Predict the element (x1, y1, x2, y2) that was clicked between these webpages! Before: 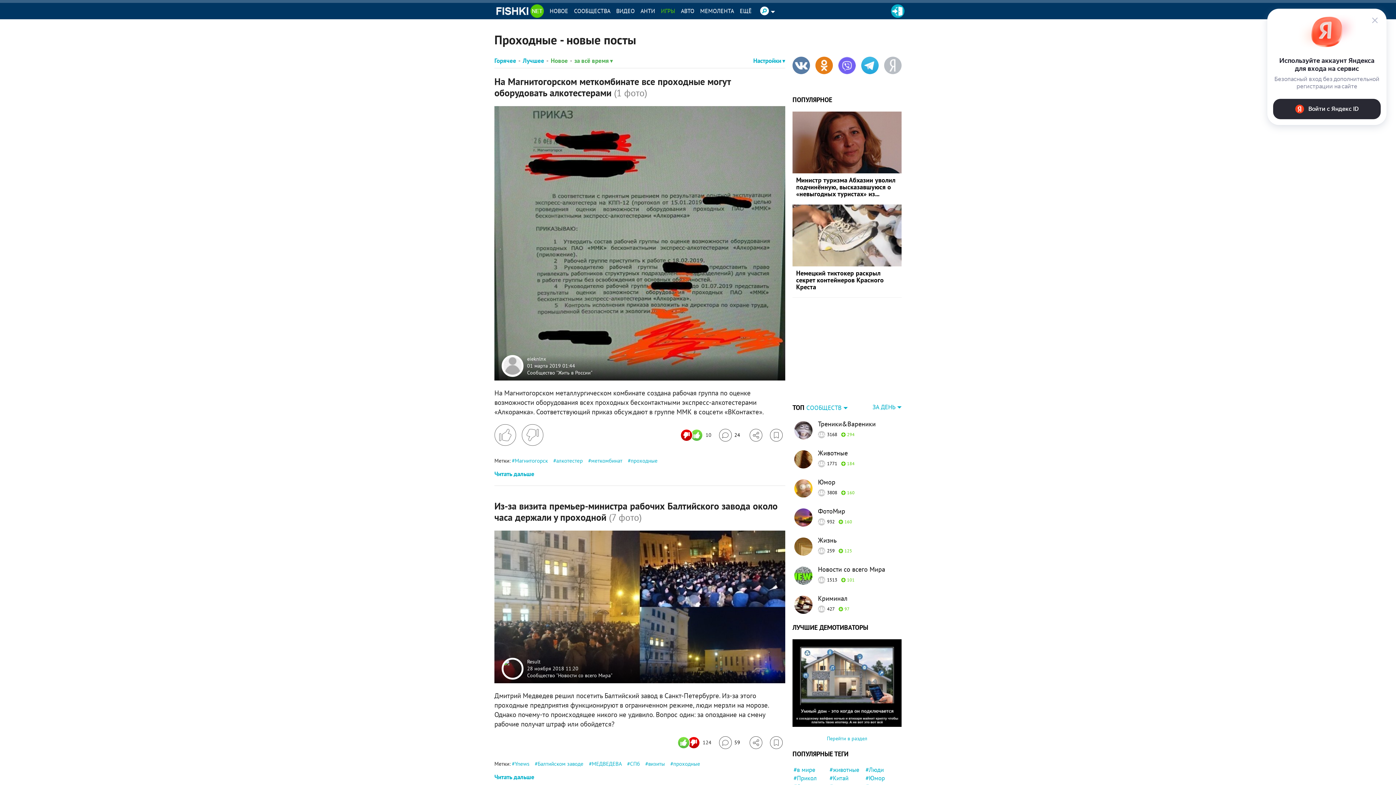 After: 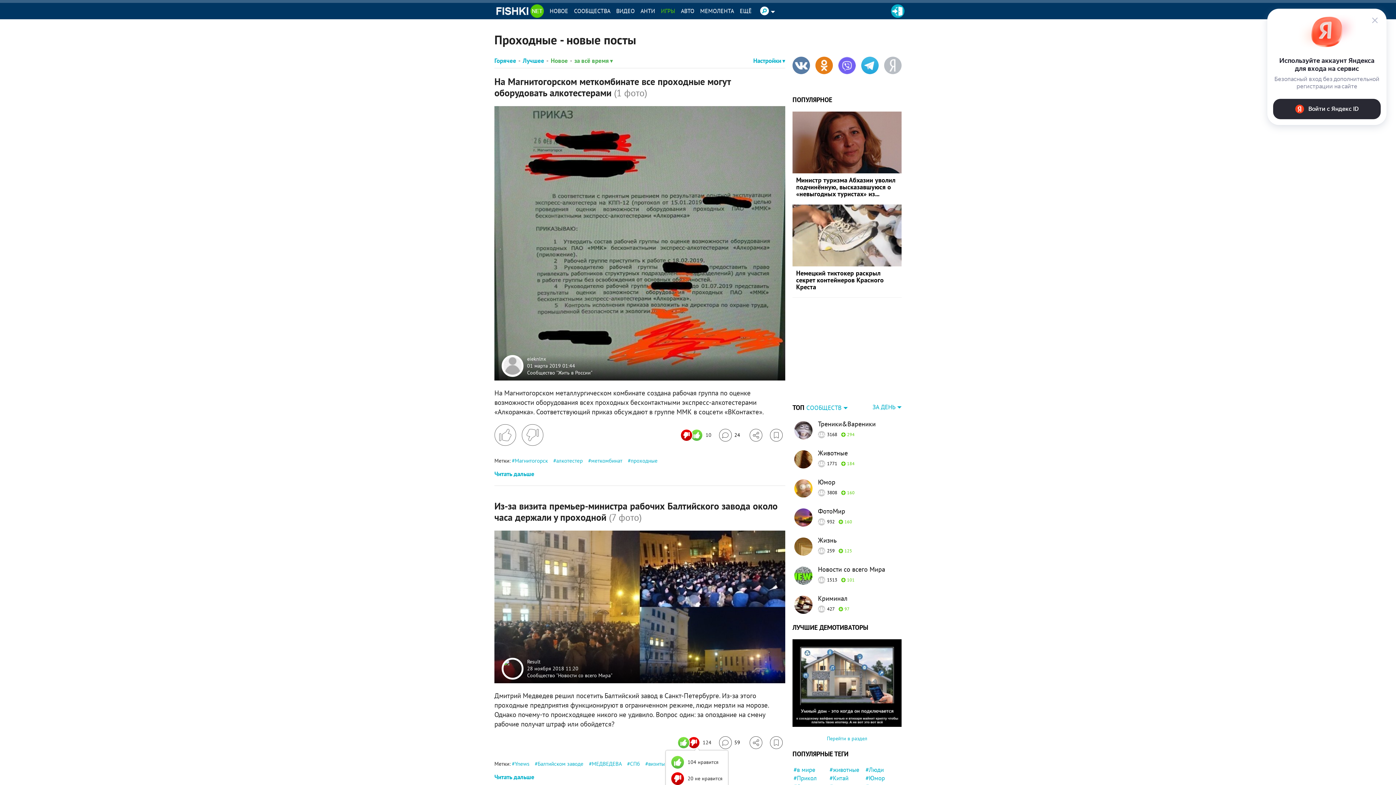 Action: bbox: (680, 736, 711, 749) label: Число реакций